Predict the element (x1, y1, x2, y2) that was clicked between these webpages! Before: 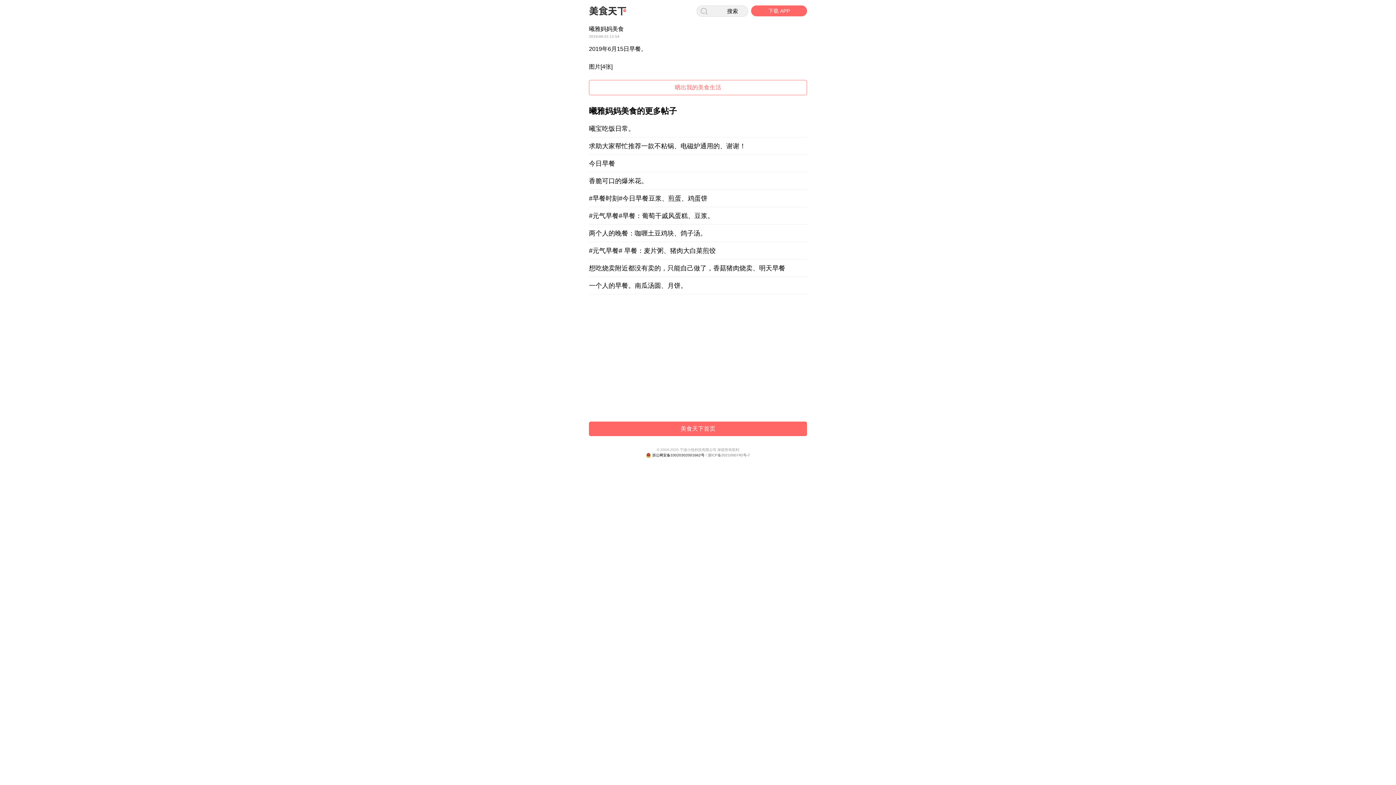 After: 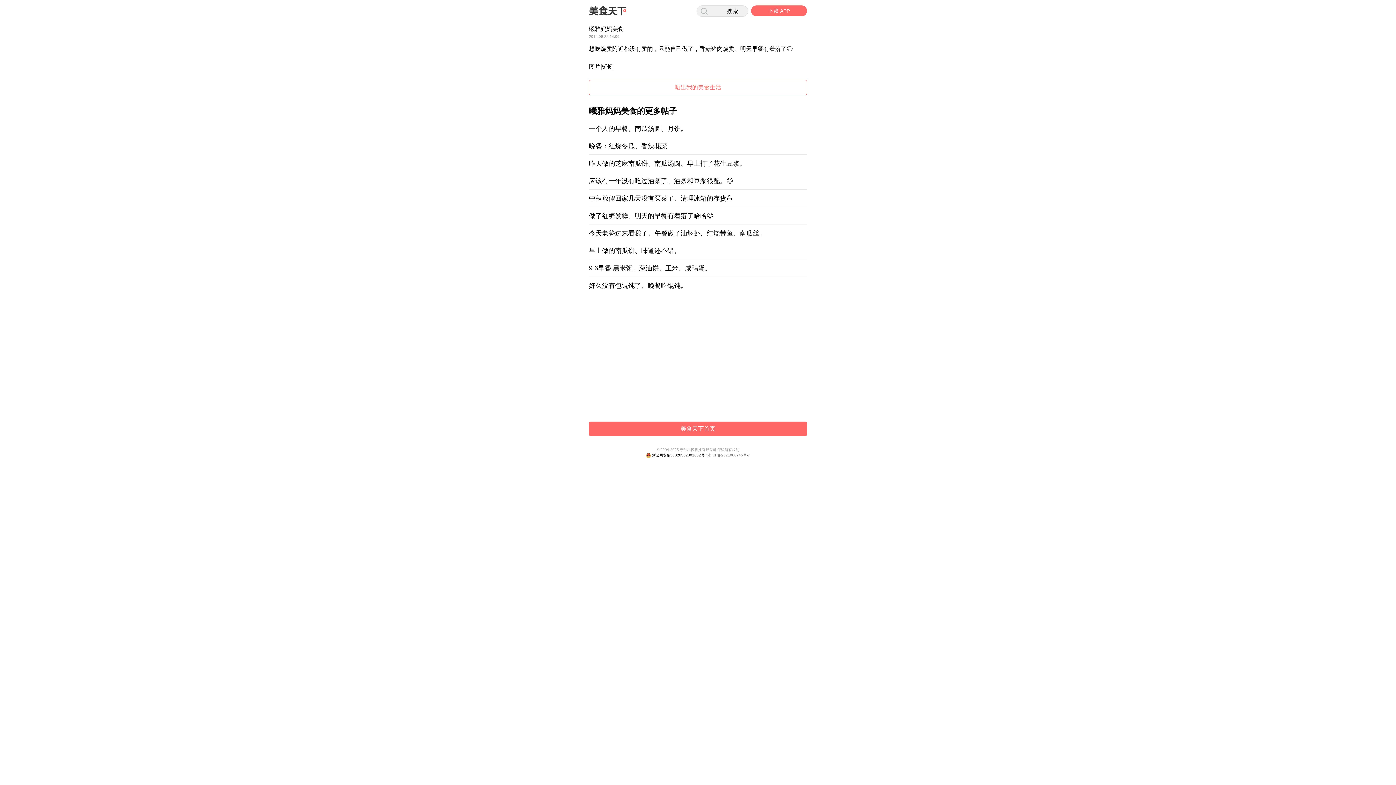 Action: label: 想吃烧卖附近都没有卖的，只能自己做了，香菇猪肉烧卖、明天早餐 bbox: (589, 263, 807, 277)